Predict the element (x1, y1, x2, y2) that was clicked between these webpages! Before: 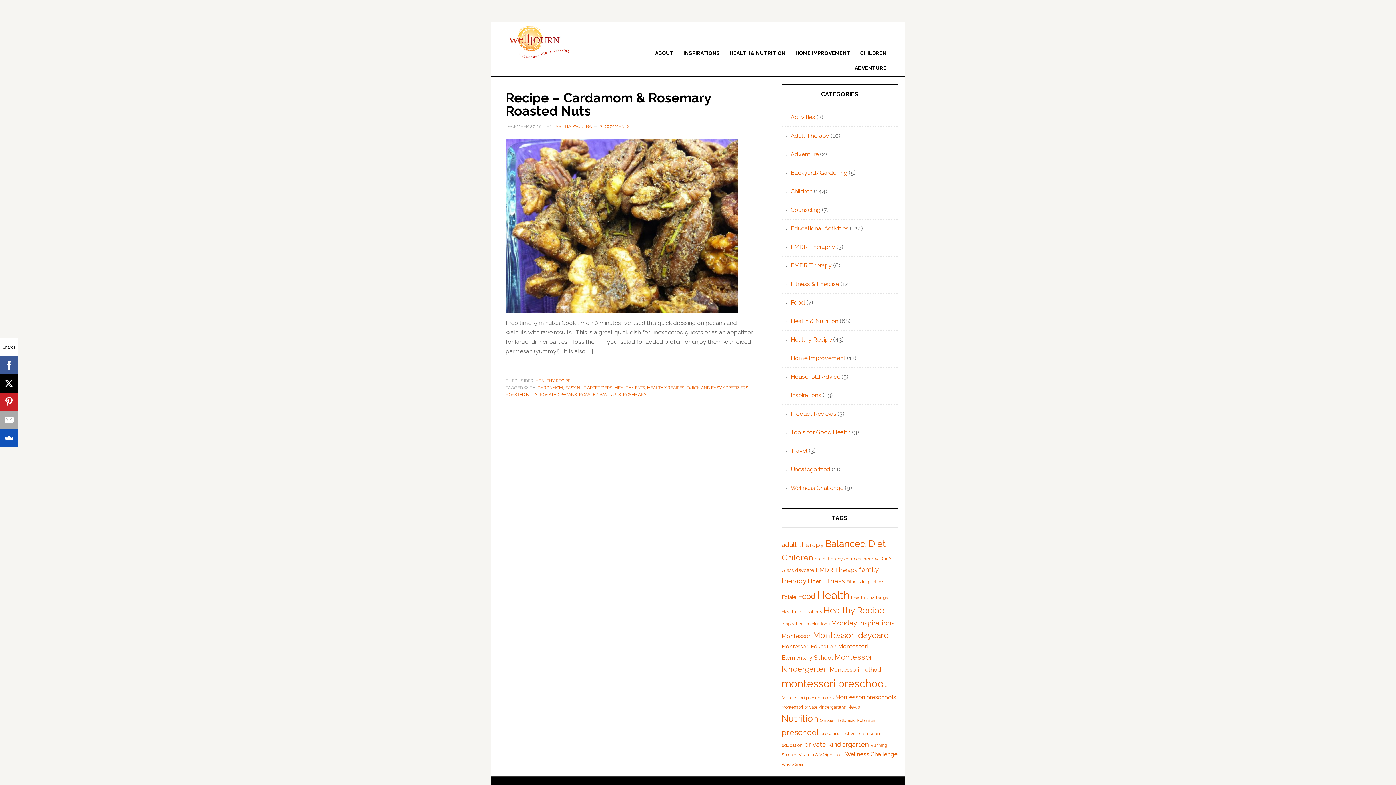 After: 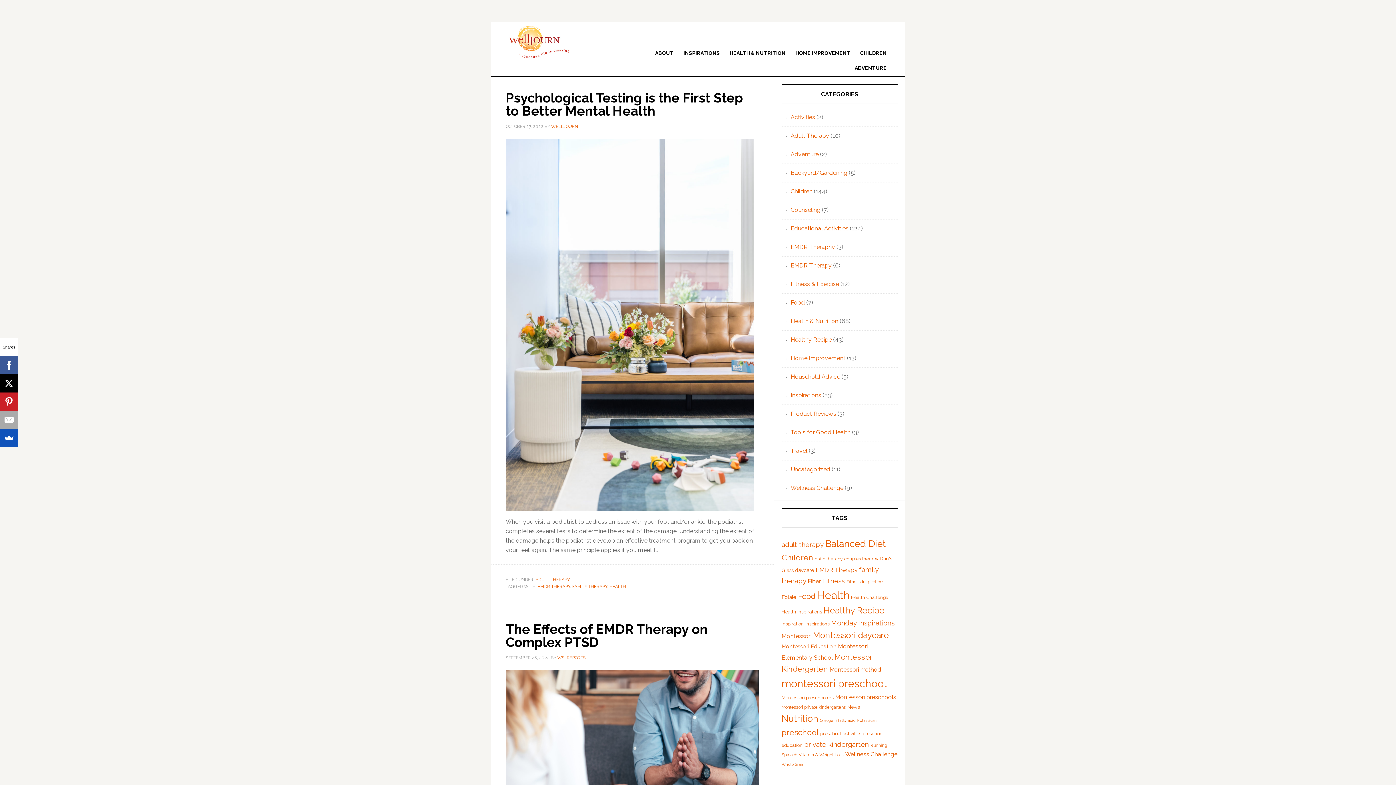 Action: label: Health (84 items) bbox: (817, 589, 849, 601)